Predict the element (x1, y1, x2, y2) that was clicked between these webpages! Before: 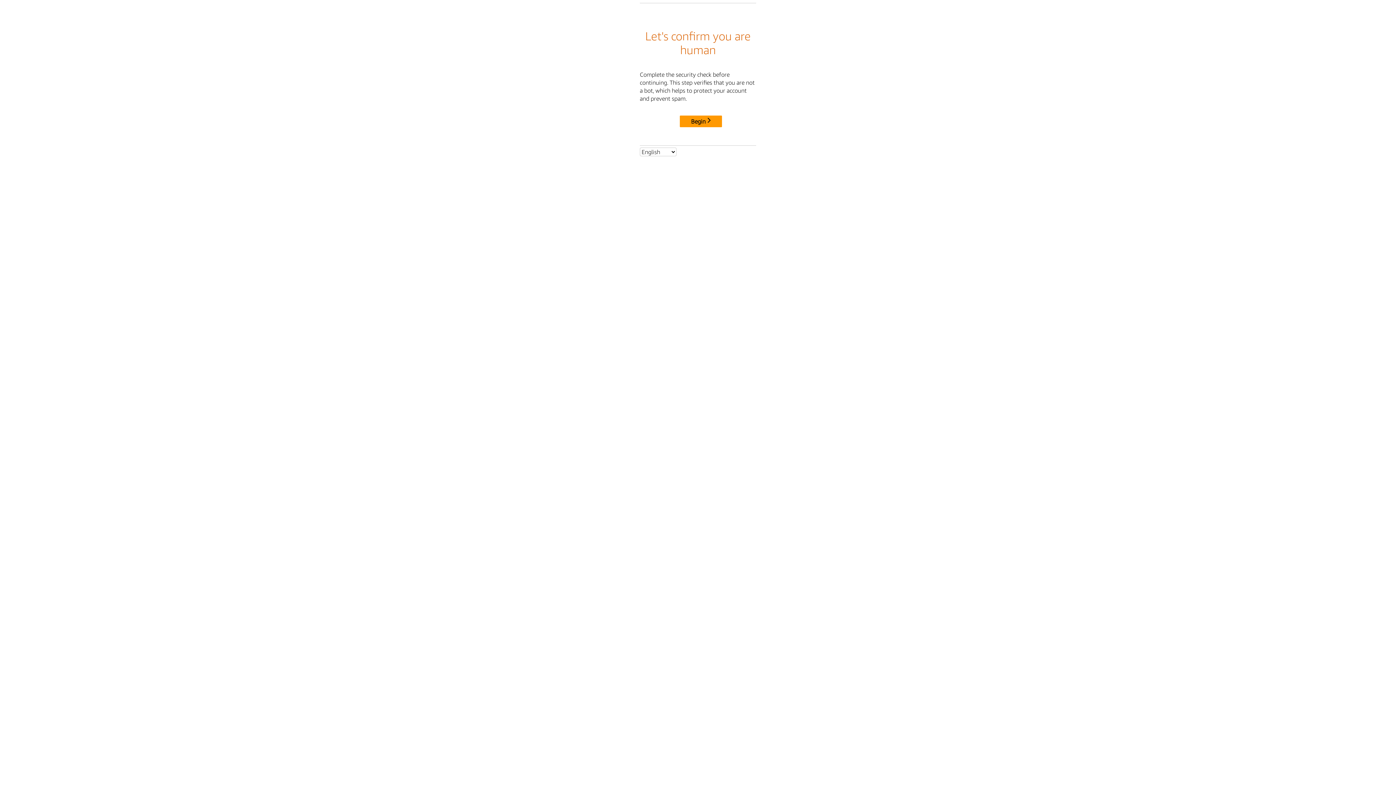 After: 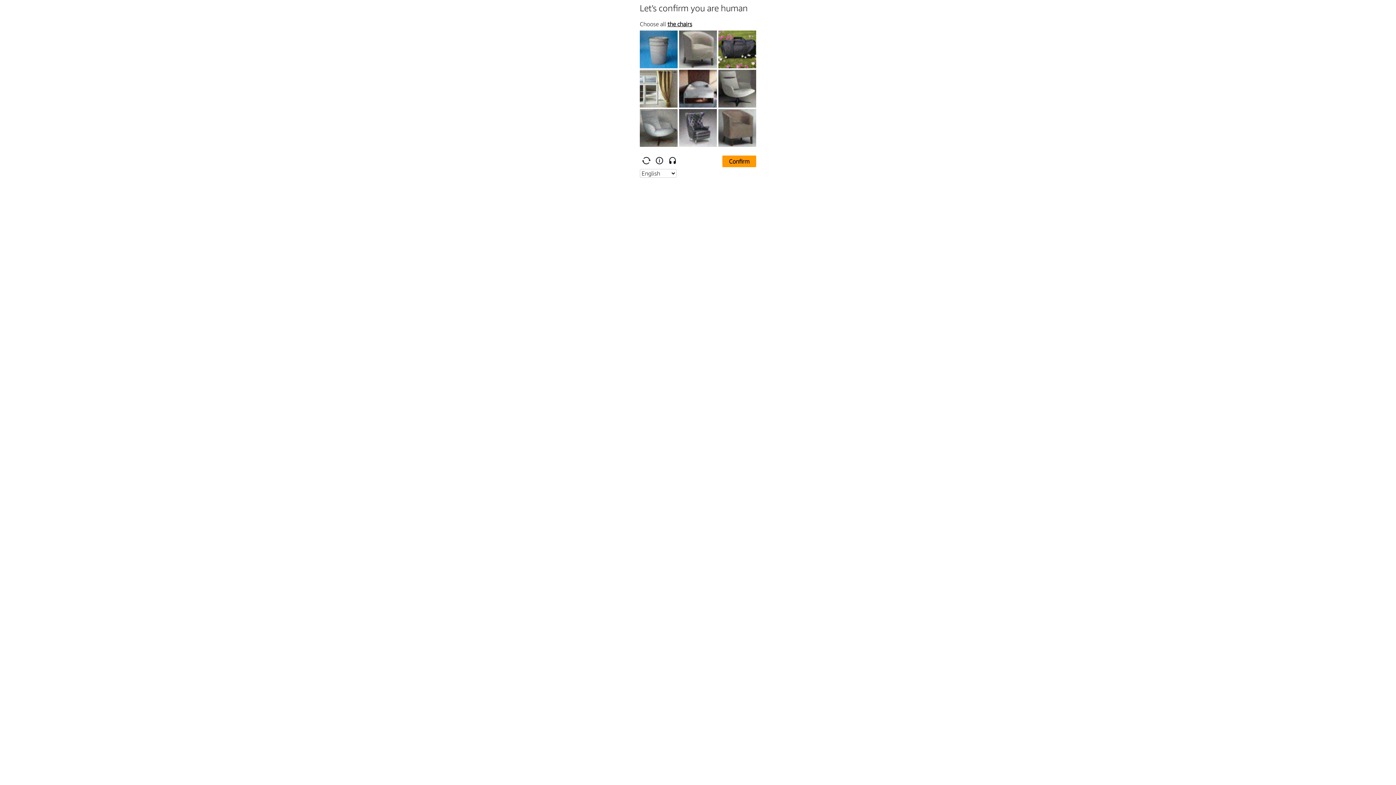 Action: bbox: (680, 115, 722, 127) label: Begin